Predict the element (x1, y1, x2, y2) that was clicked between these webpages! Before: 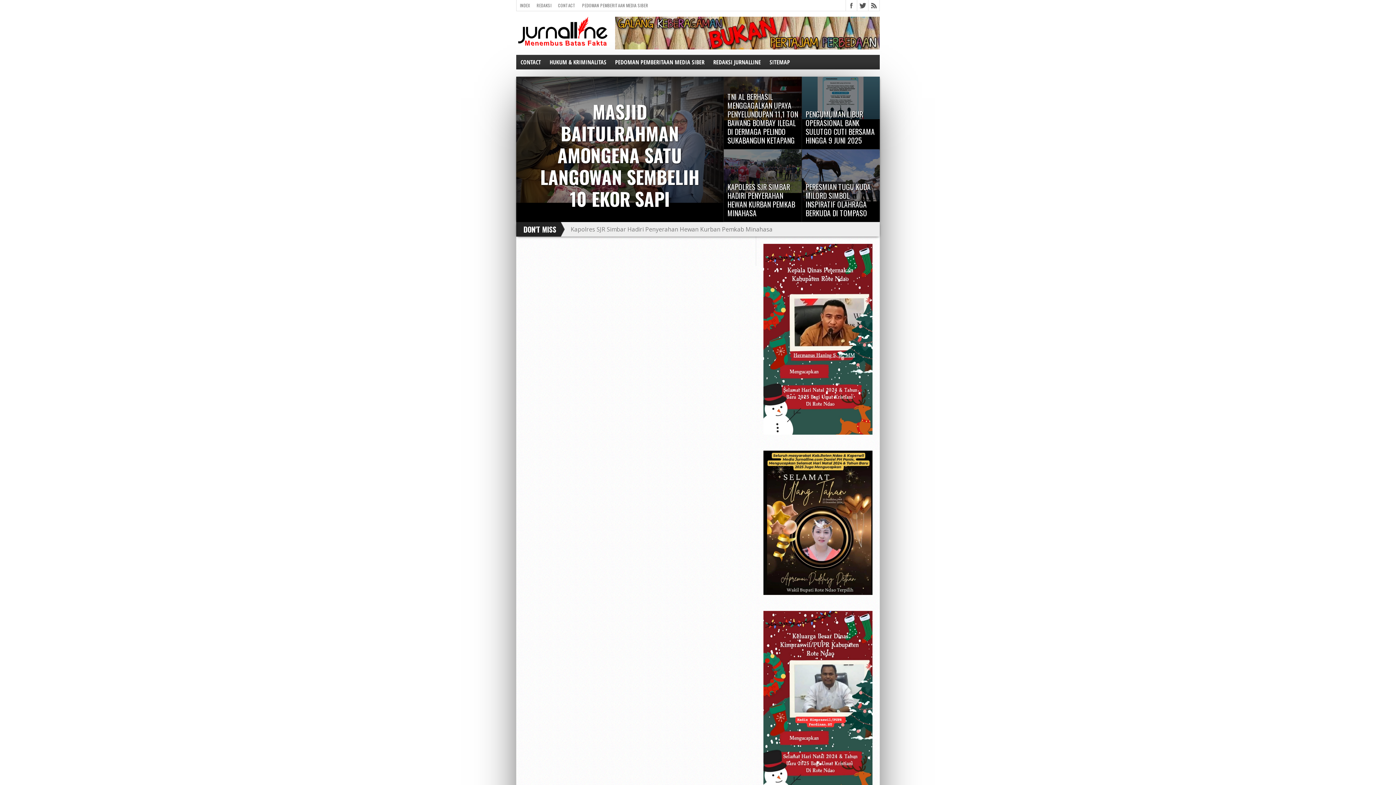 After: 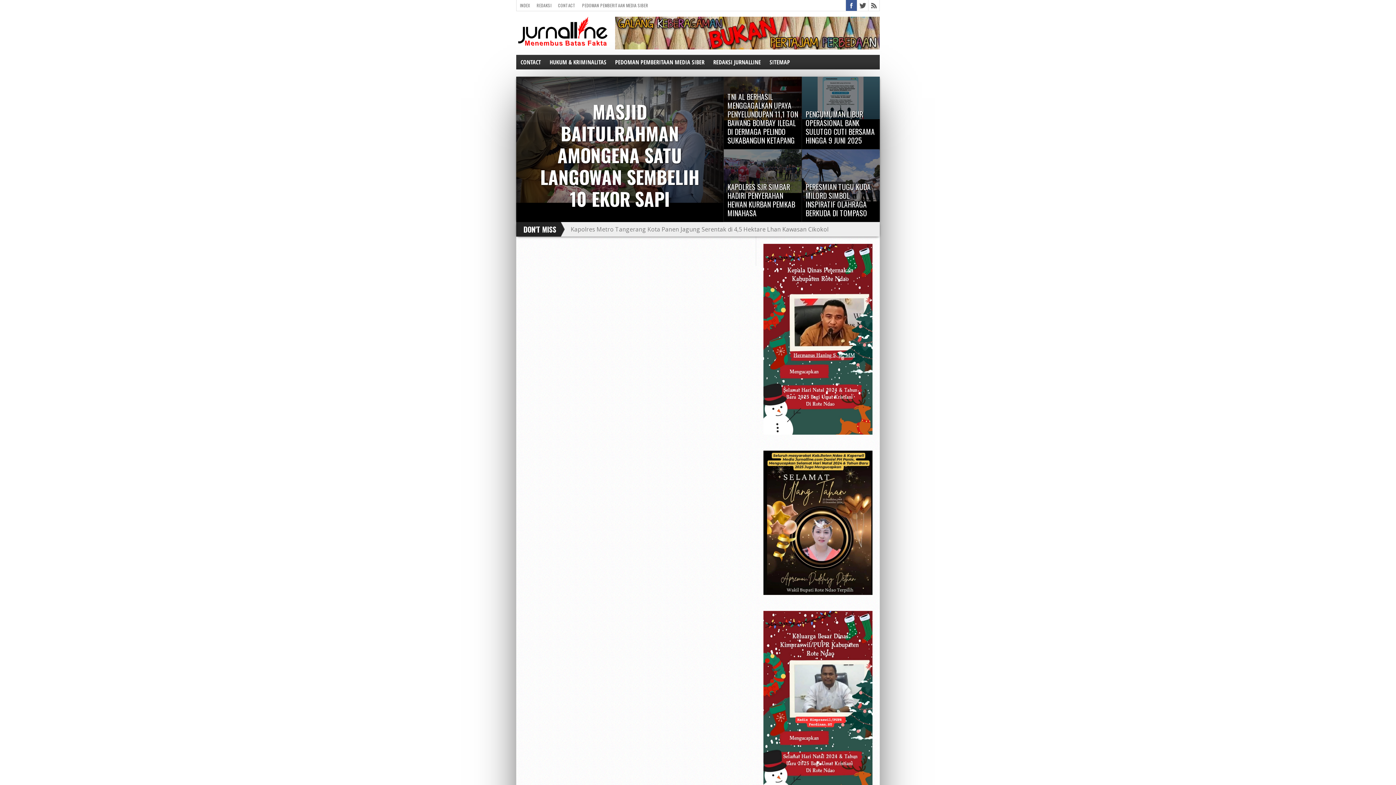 Action: bbox: (846, 0, 857, 10)